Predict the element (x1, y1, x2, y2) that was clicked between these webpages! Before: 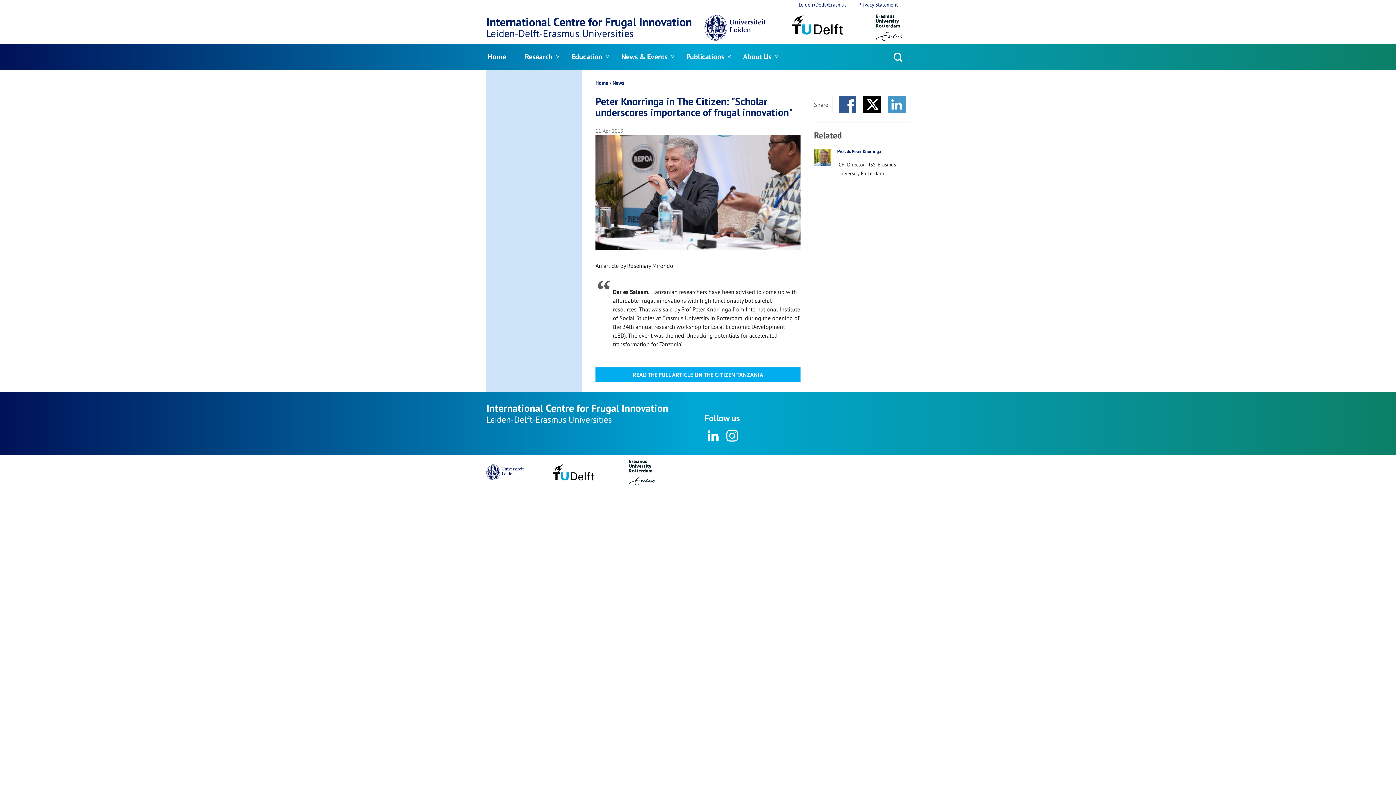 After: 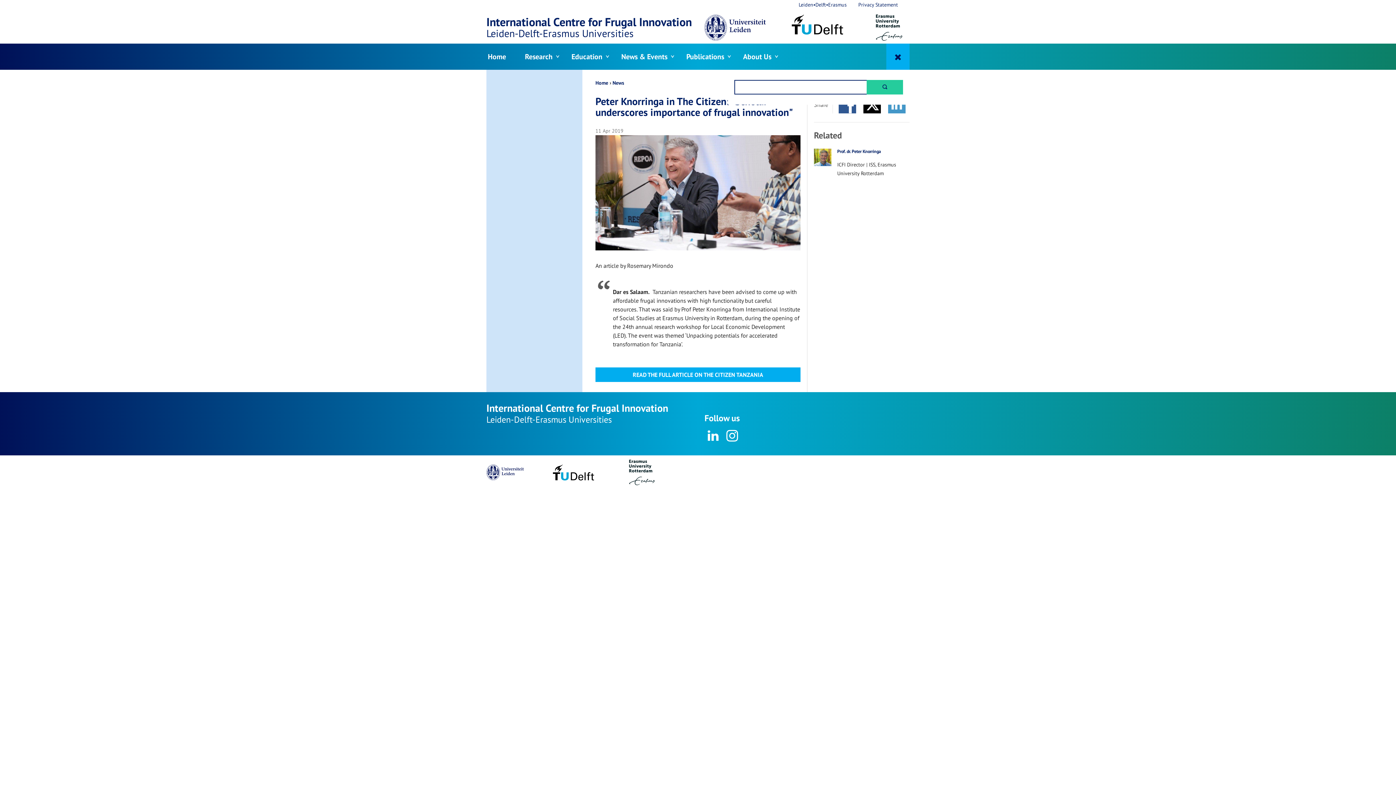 Action: bbox: (886, 43, 909, 69) label: Open search